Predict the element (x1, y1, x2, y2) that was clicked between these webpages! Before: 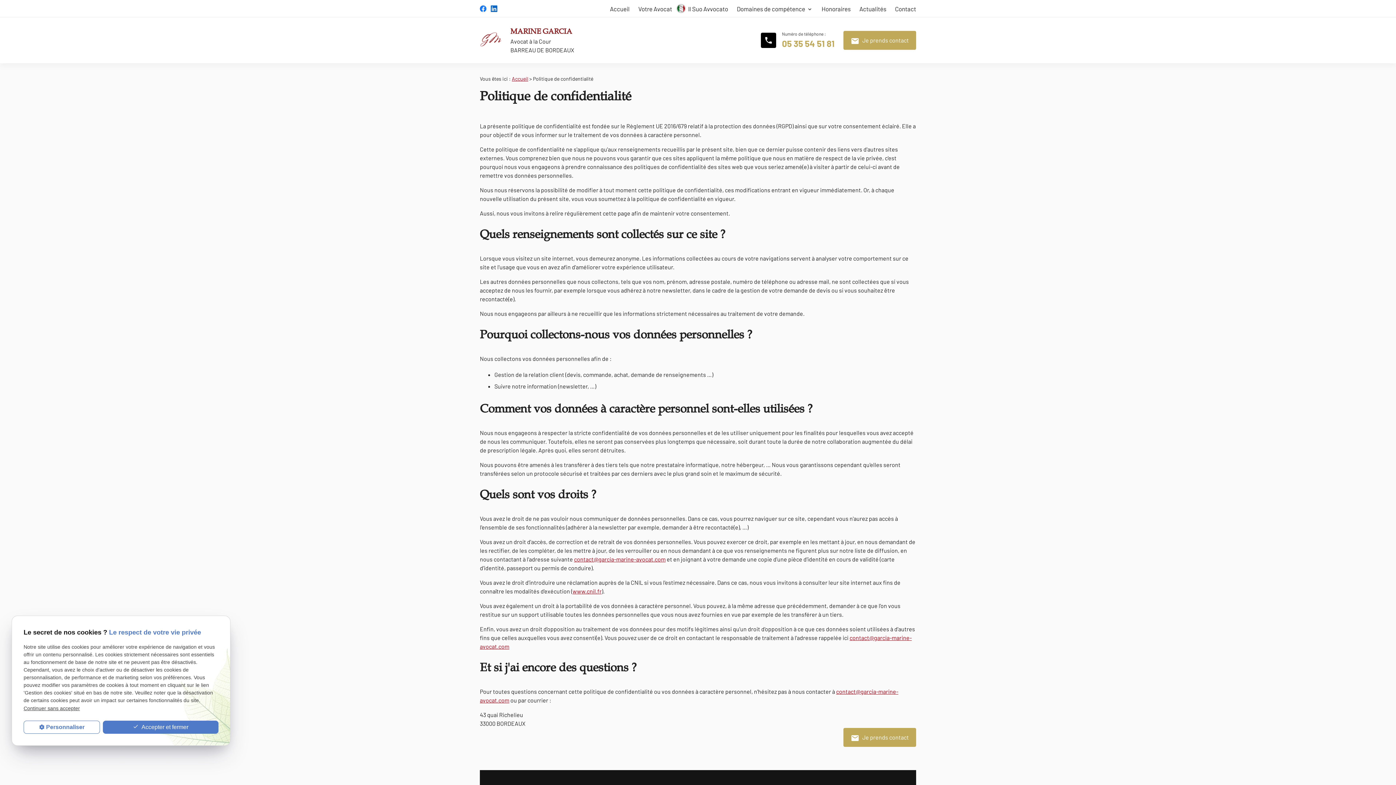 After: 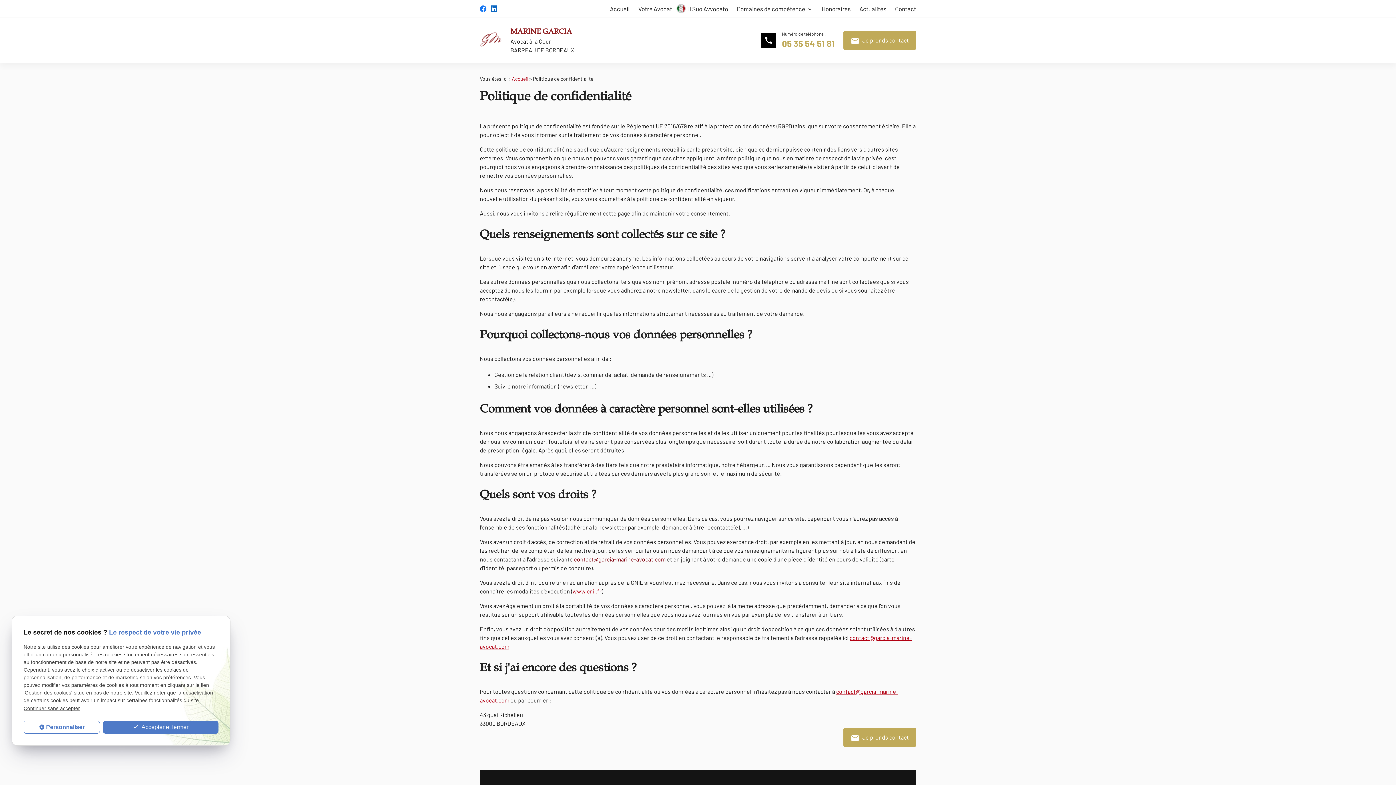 Action: bbox: (574, 556, 665, 562) label: contact@garcia-marine-avocat.com